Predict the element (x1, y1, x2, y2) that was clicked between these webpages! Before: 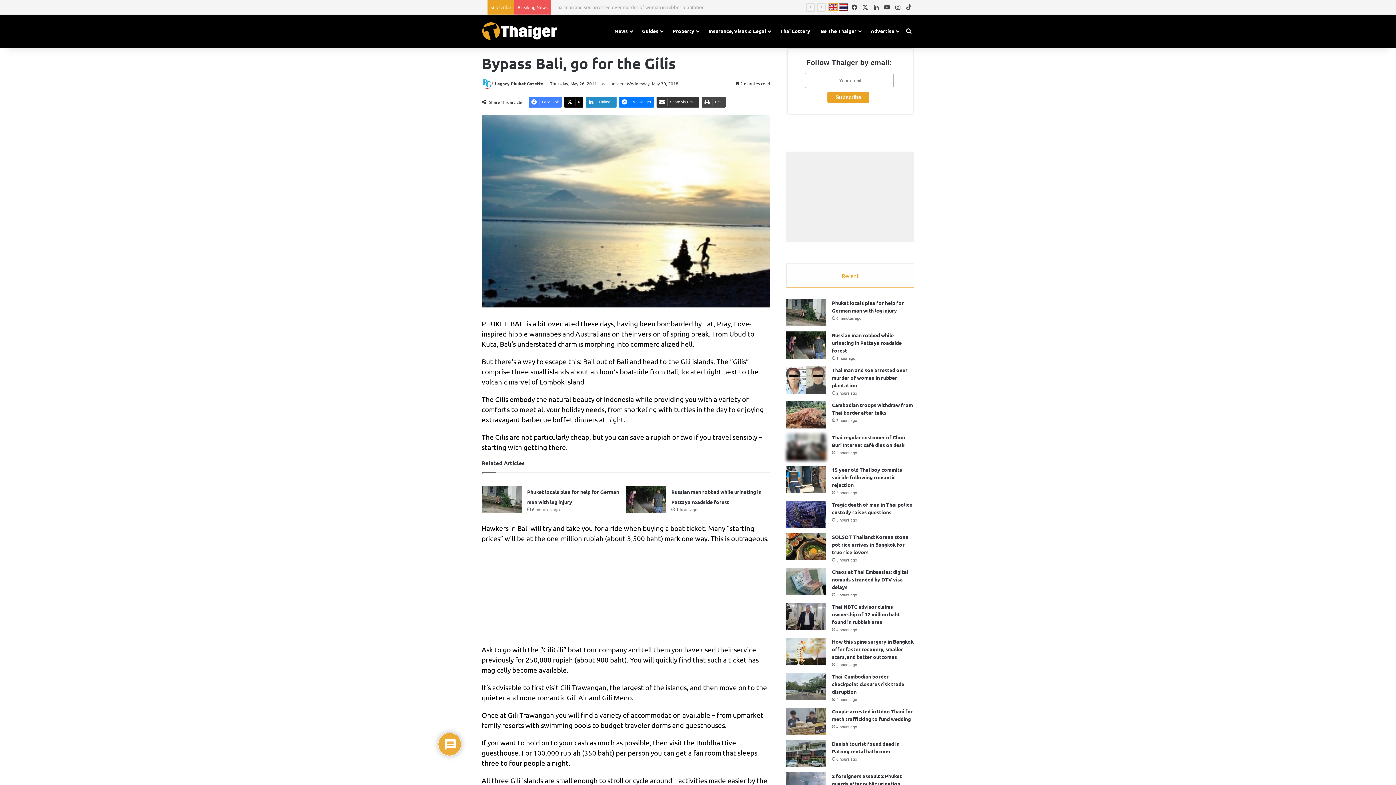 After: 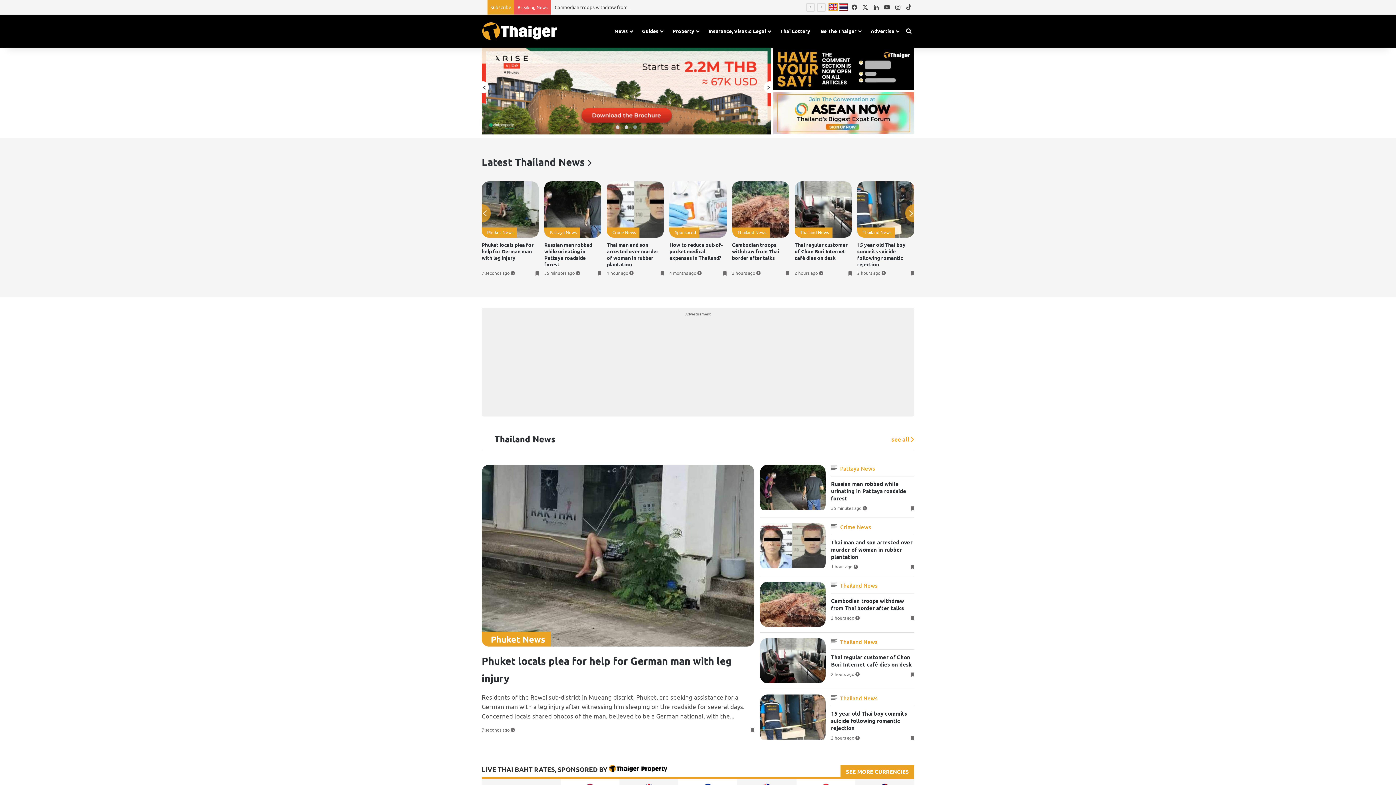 Action: bbox: (481, 21, 557, 40)